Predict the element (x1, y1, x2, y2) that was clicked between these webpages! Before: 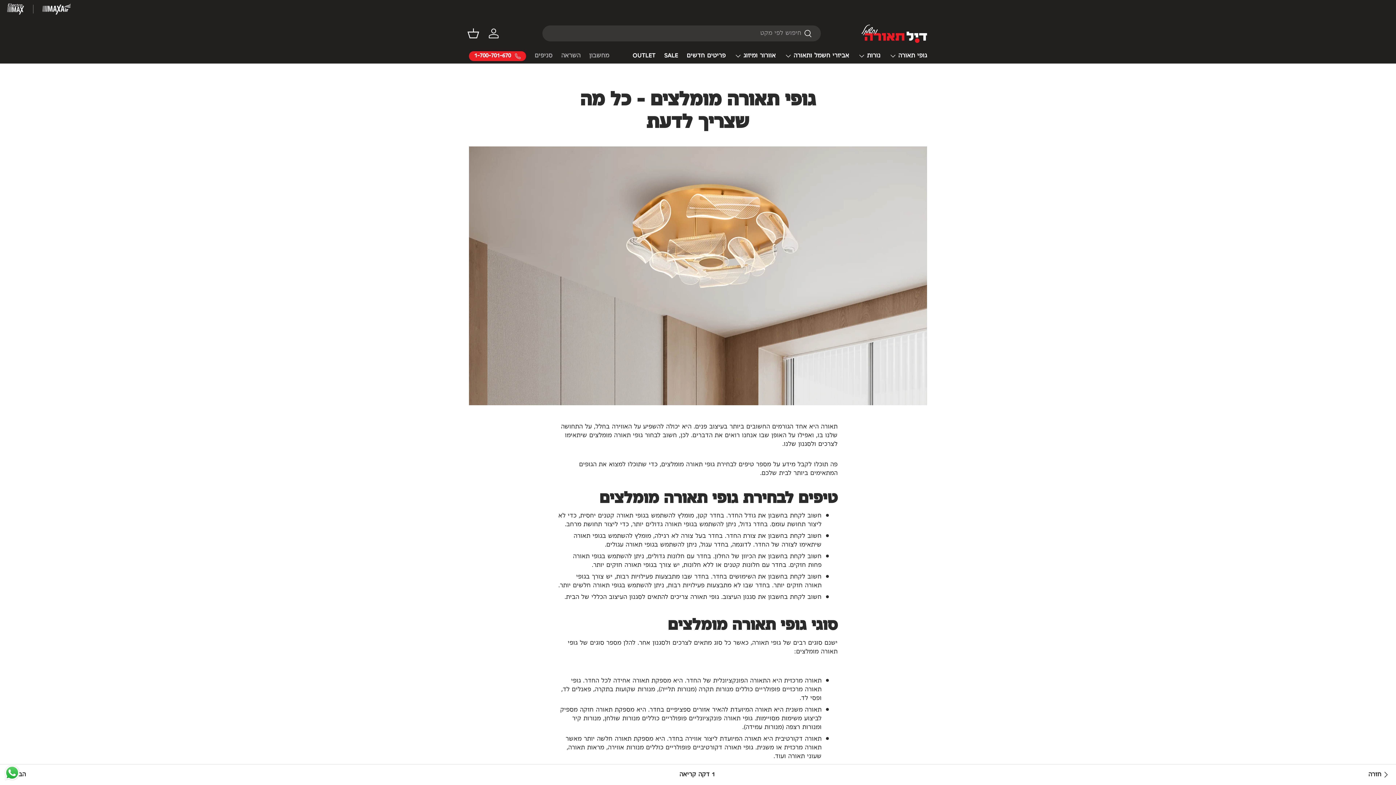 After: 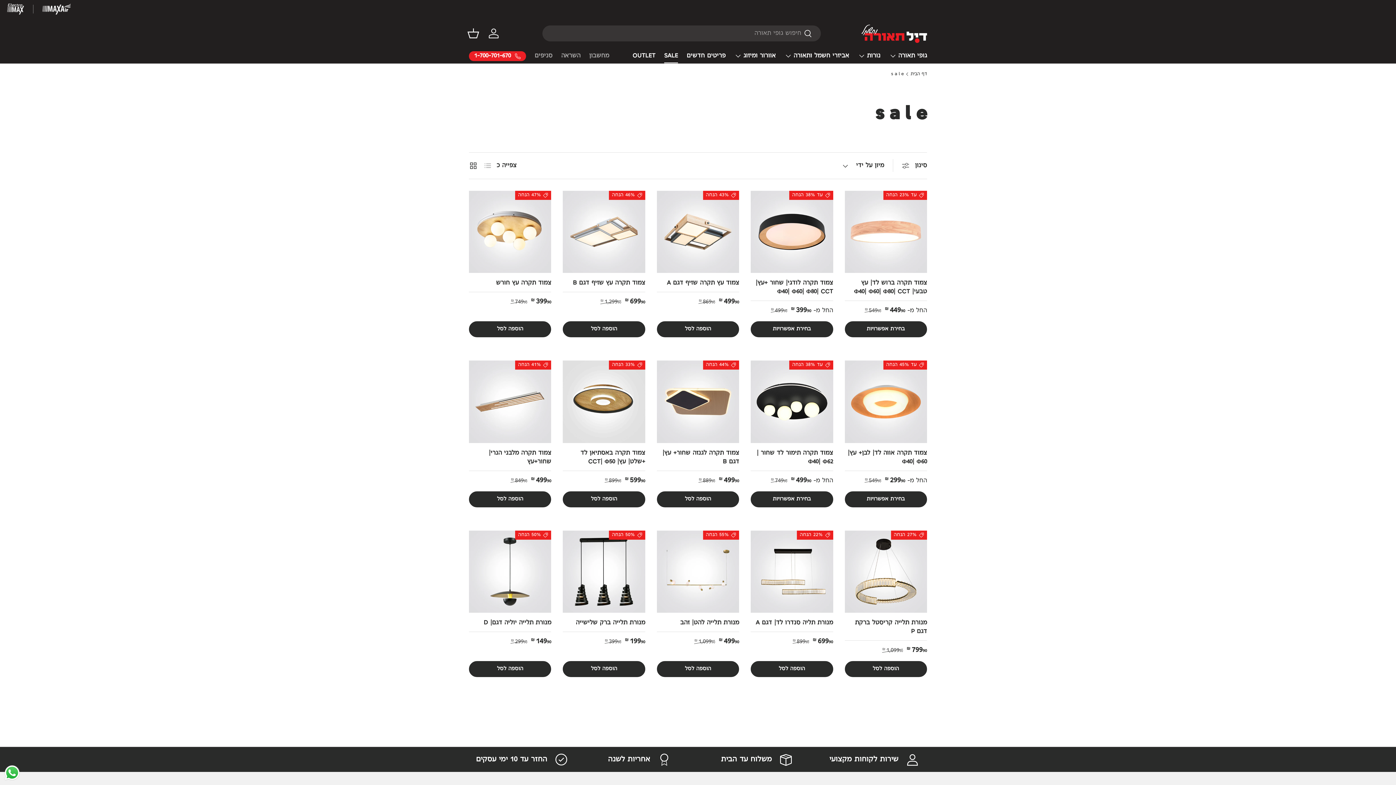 Action: label: SALE bbox: (664, 48, 678, 63)